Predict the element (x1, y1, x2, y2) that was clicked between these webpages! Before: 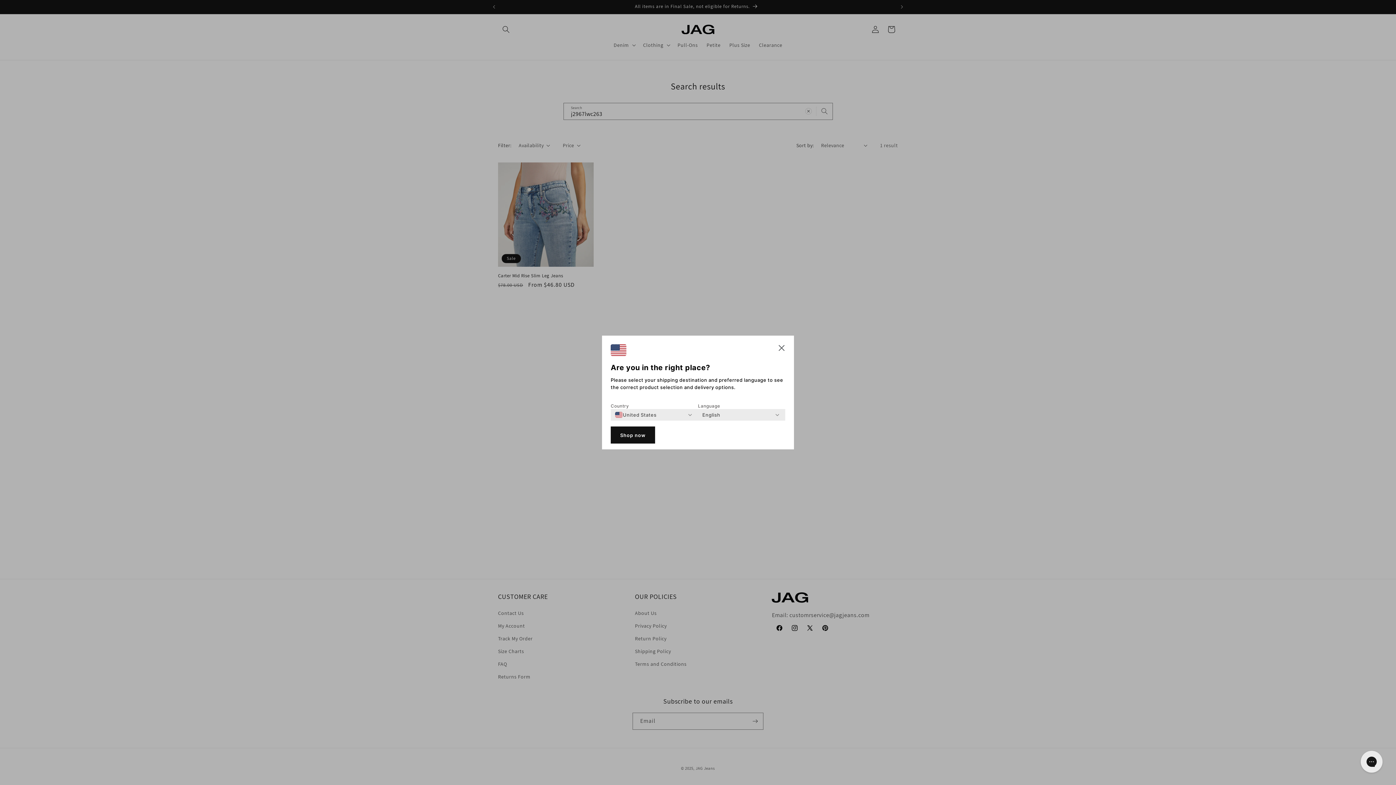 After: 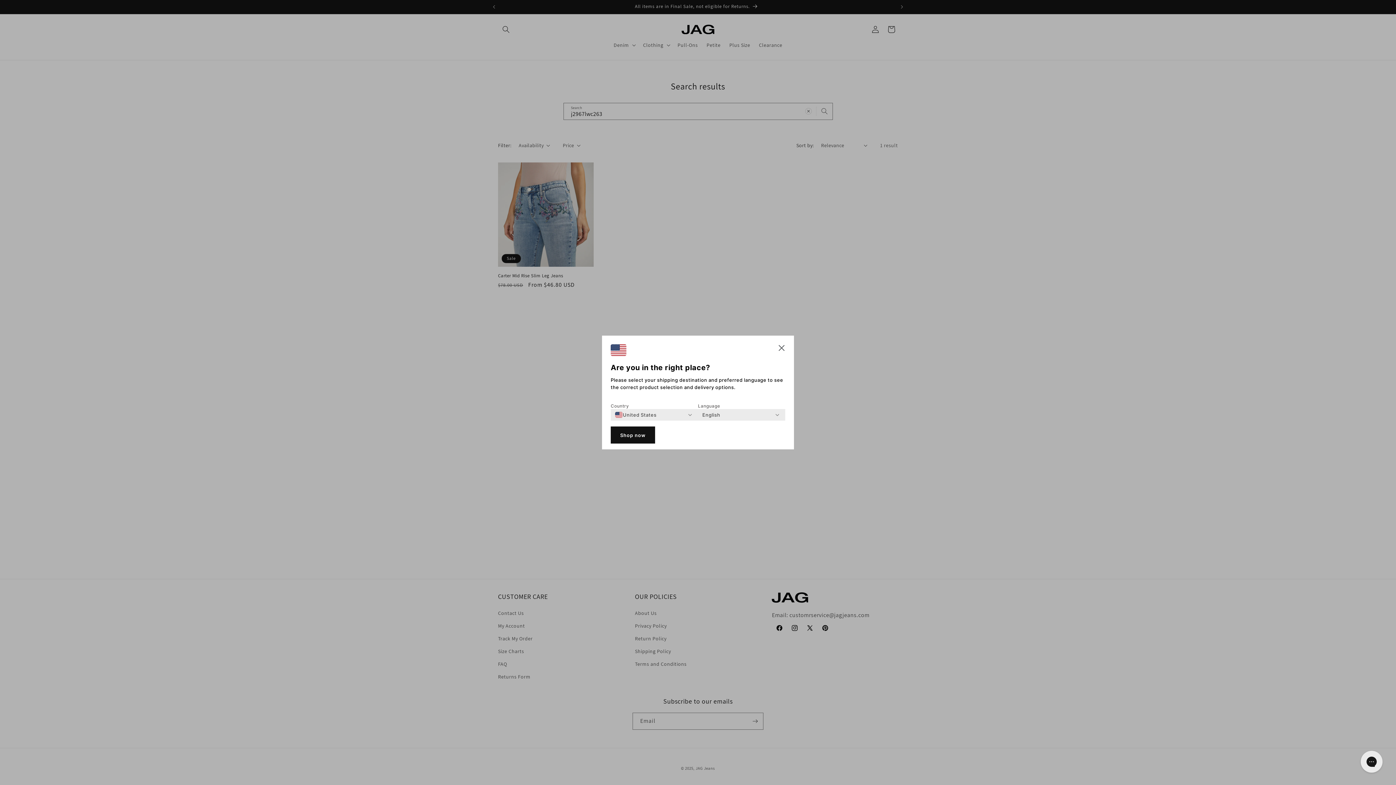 Action: bbox: (610, 426, 655, 443) label: Shop now